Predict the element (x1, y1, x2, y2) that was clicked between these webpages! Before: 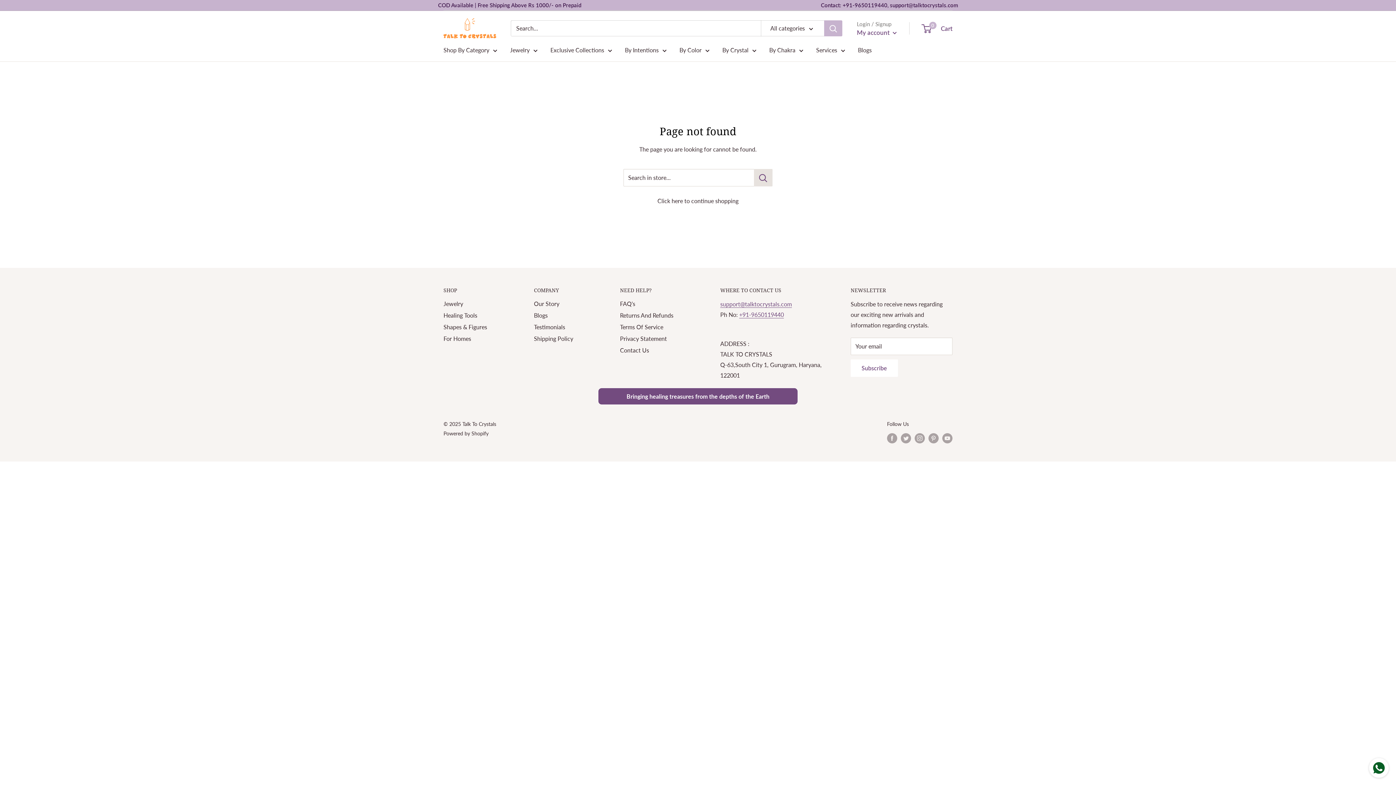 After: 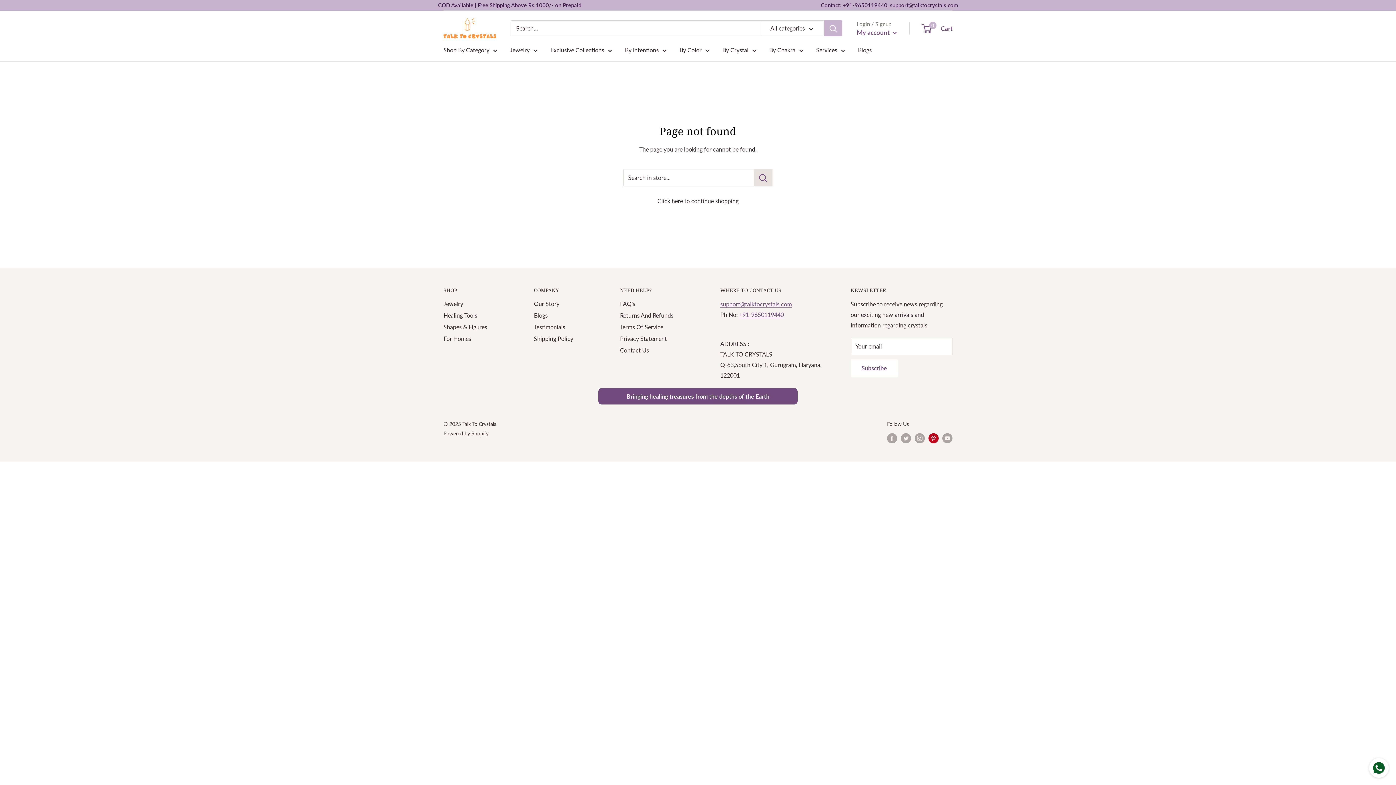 Action: bbox: (928, 433, 938, 443) label: Follow us on Pinterest